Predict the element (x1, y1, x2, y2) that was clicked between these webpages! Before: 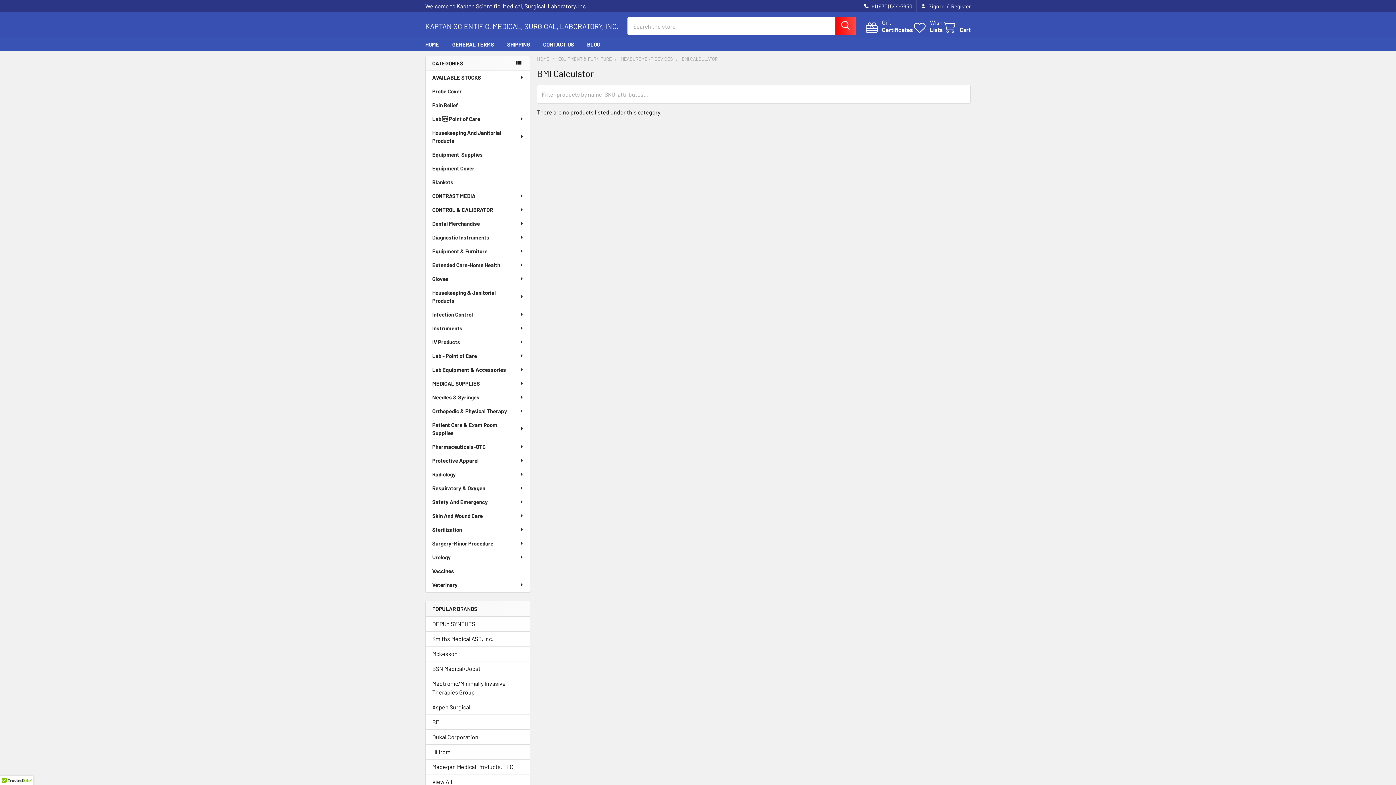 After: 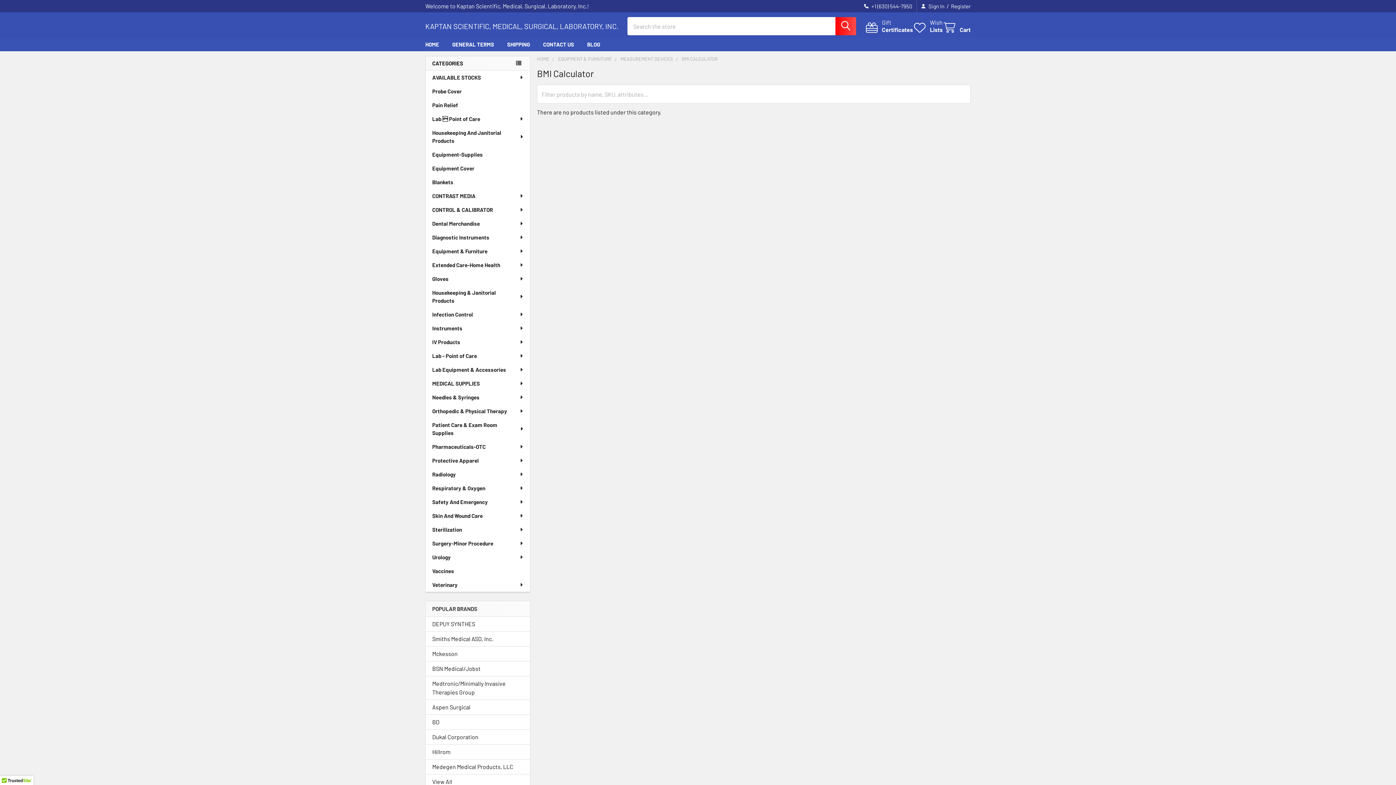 Action: label: BMI CALCULATOR bbox: (681, 56, 717, 61)